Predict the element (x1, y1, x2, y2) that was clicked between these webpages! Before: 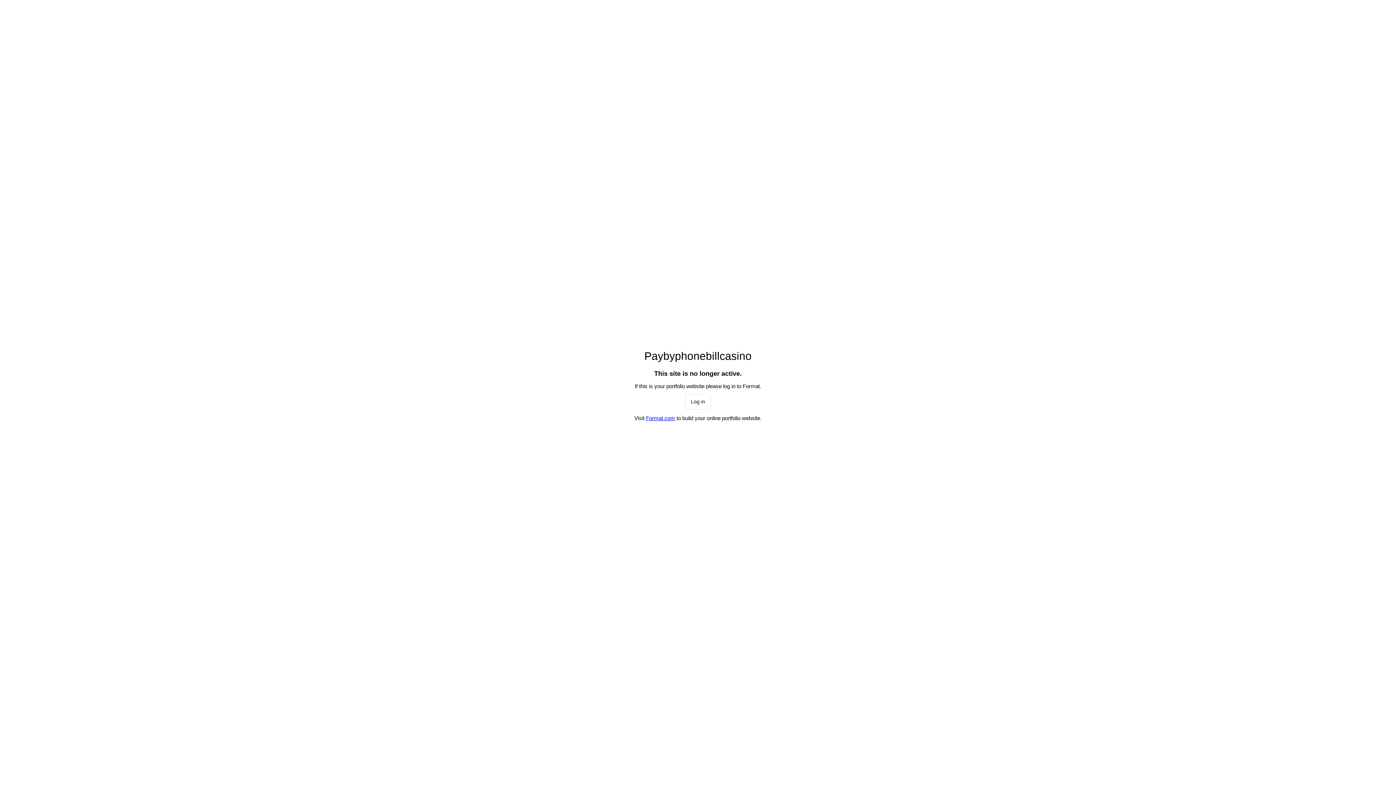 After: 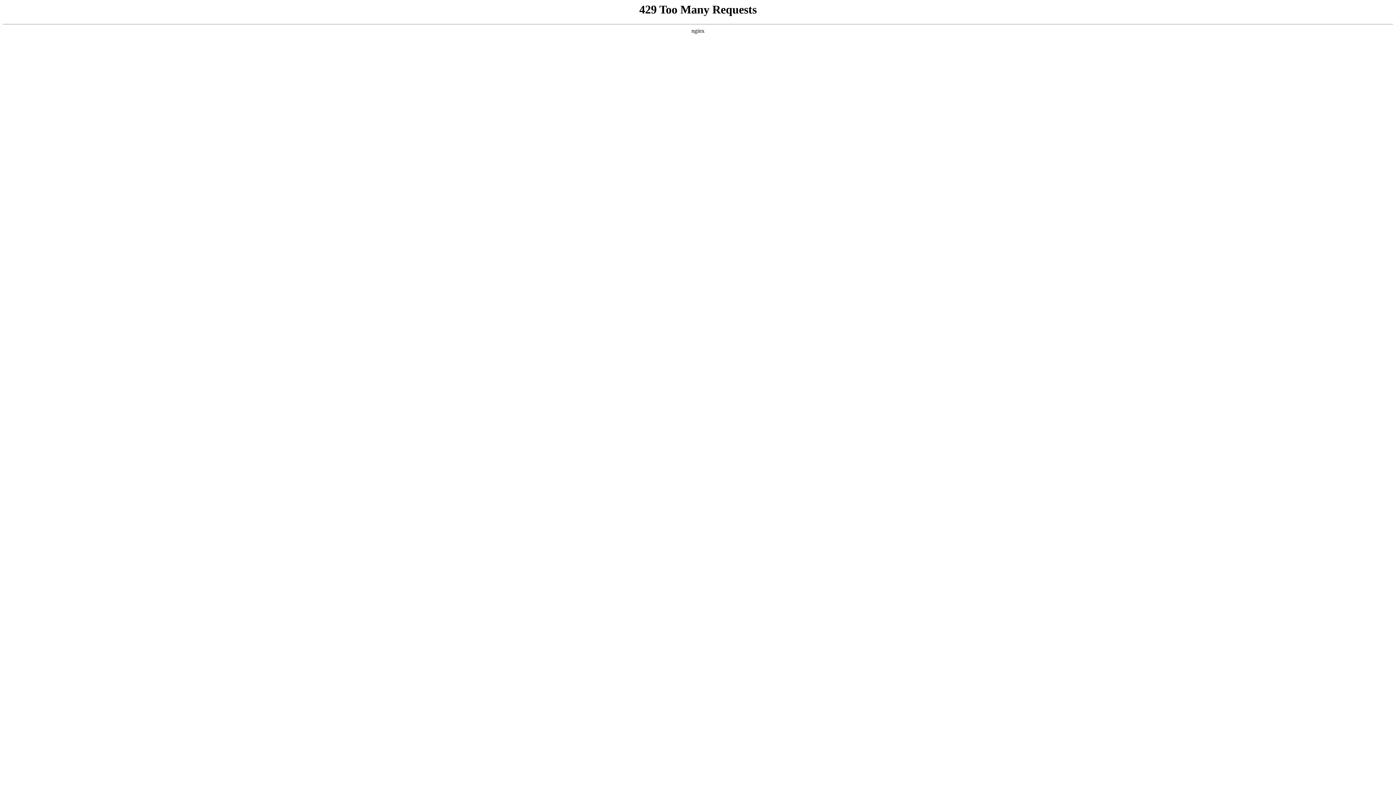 Action: label: Log in bbox: (685, 393, 711, 409)